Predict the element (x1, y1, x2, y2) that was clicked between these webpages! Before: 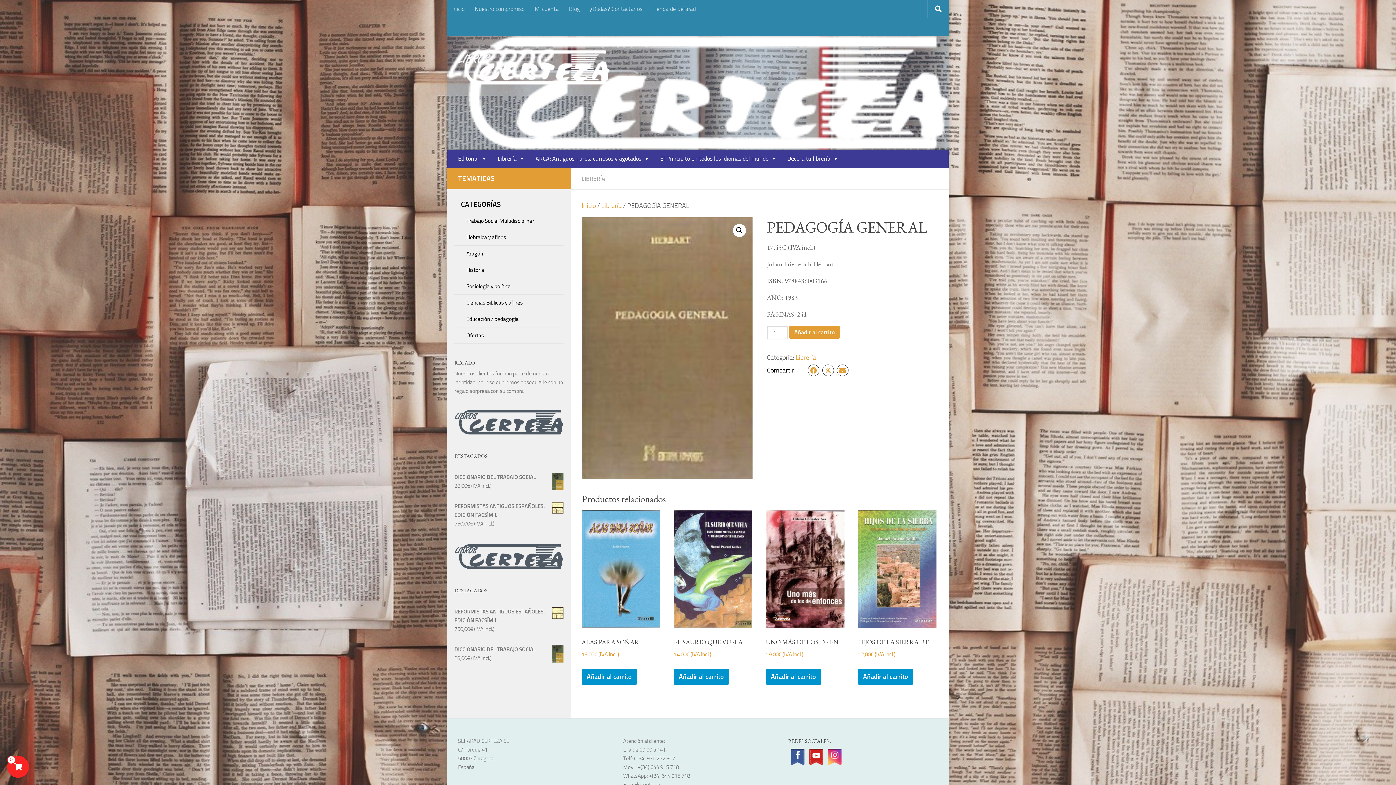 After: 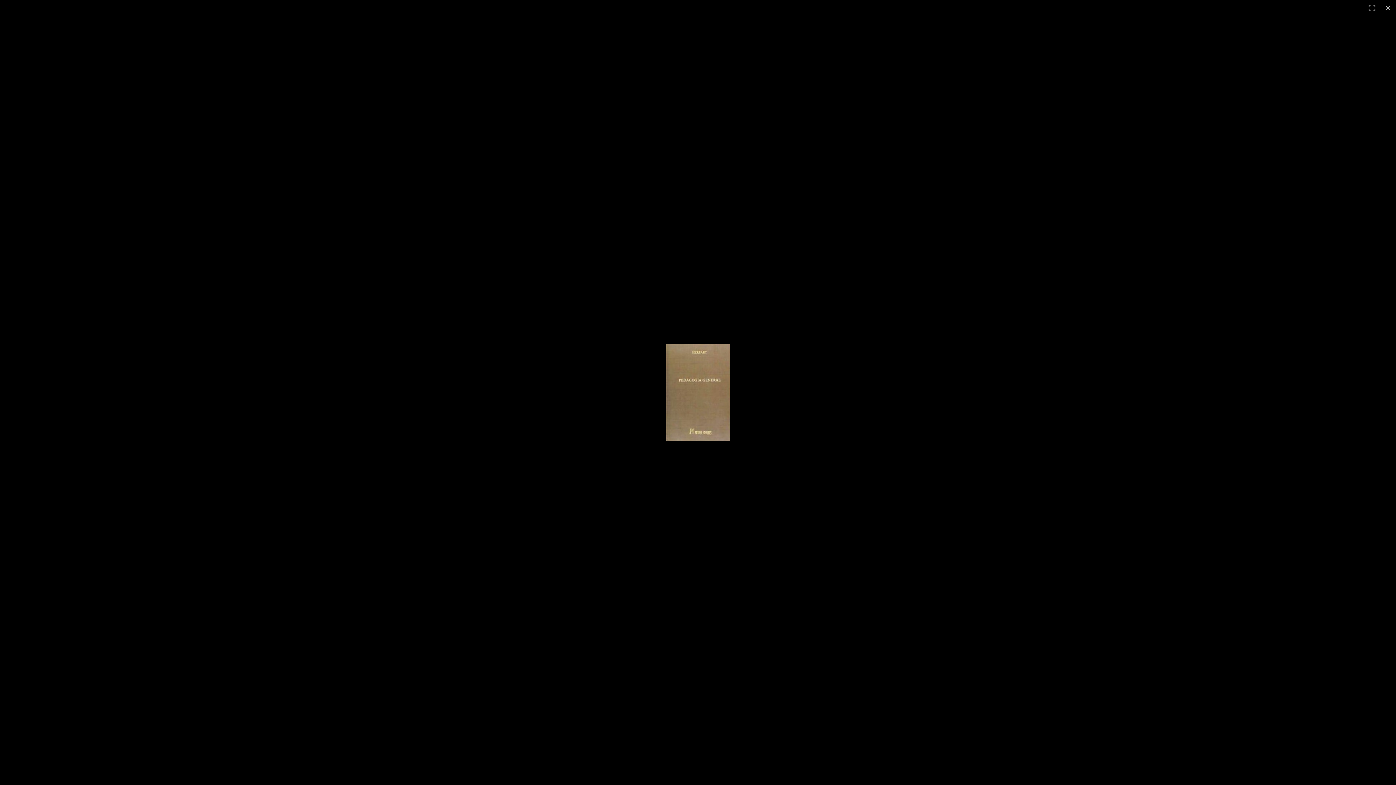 Action: bbox: (581, 217, 752, 479)